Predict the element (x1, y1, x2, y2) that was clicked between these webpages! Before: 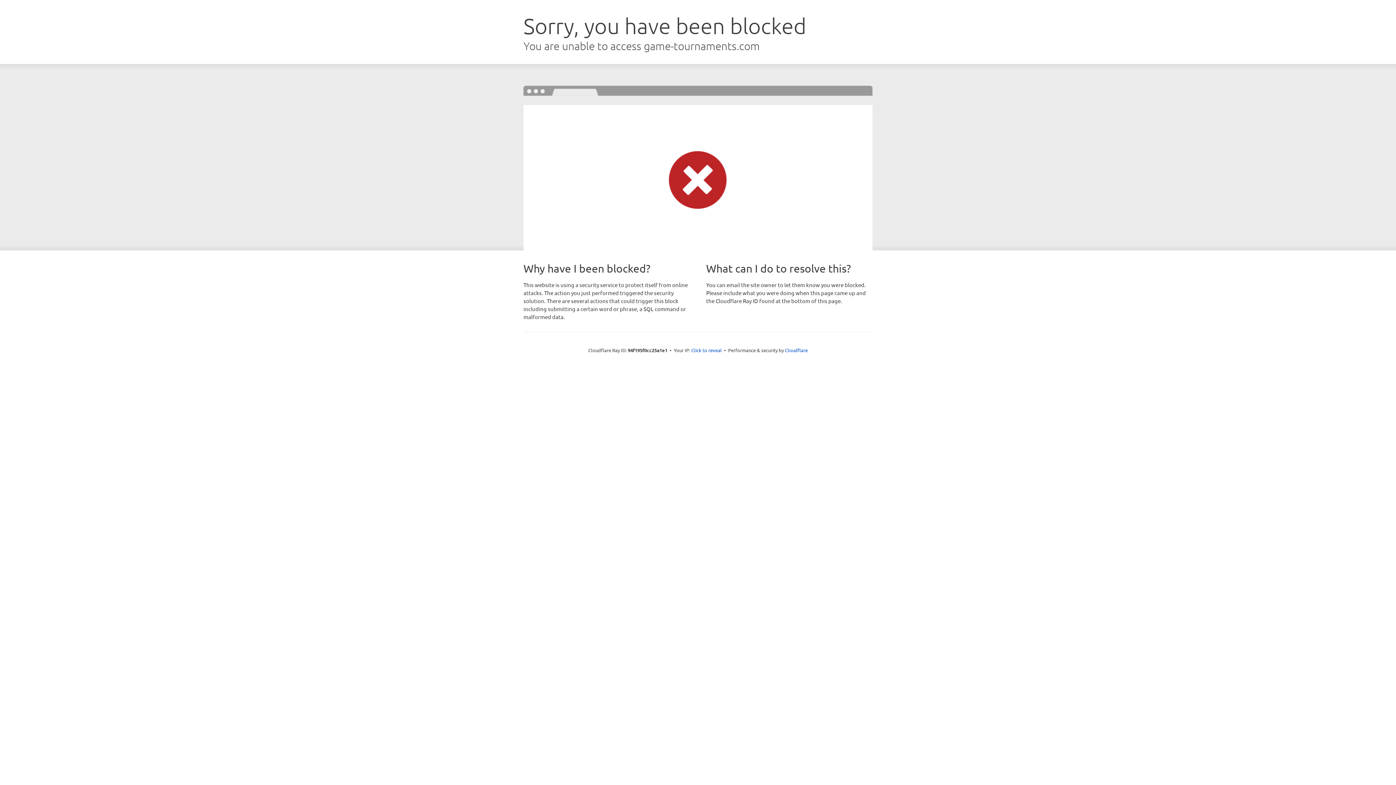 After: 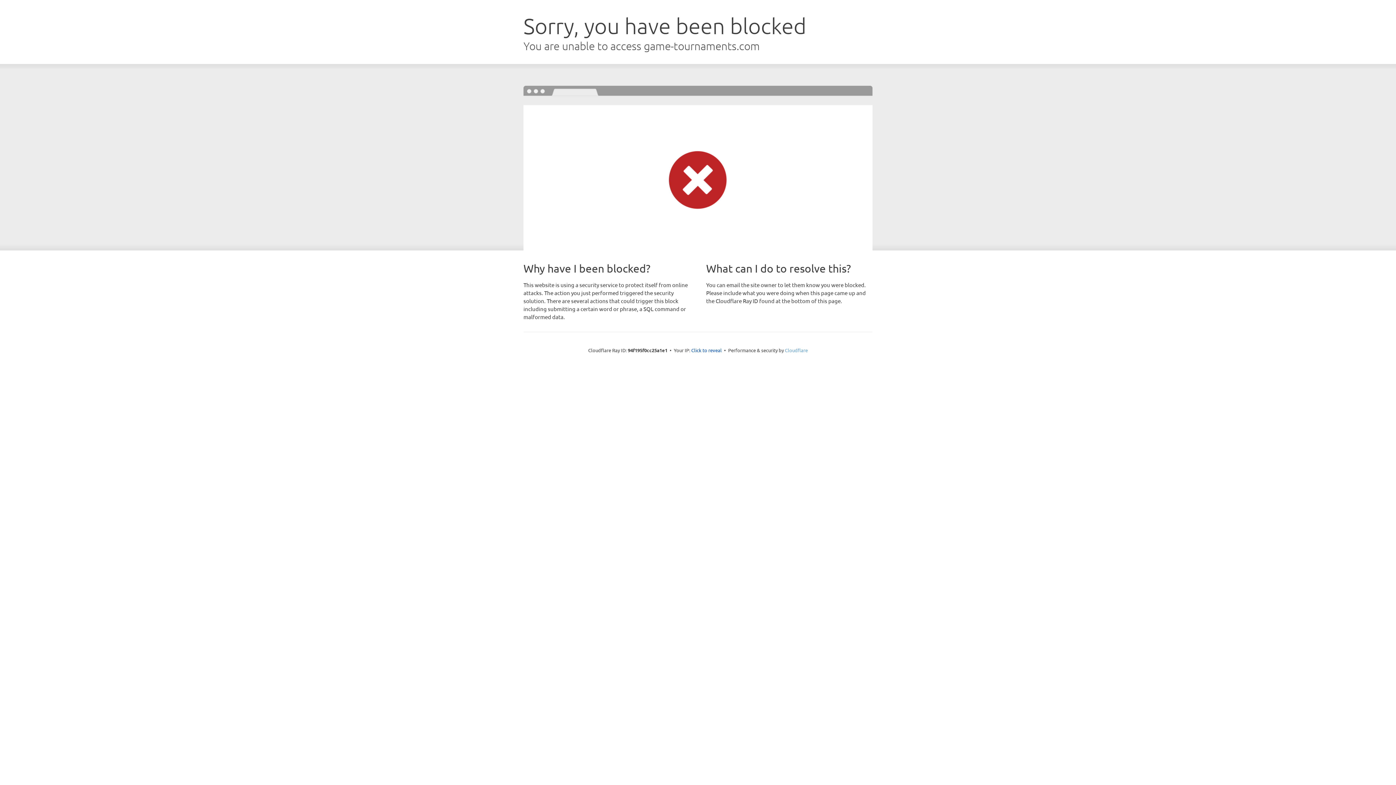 Action: label: Cloudflare bbox: (785, 347, 808, 353)